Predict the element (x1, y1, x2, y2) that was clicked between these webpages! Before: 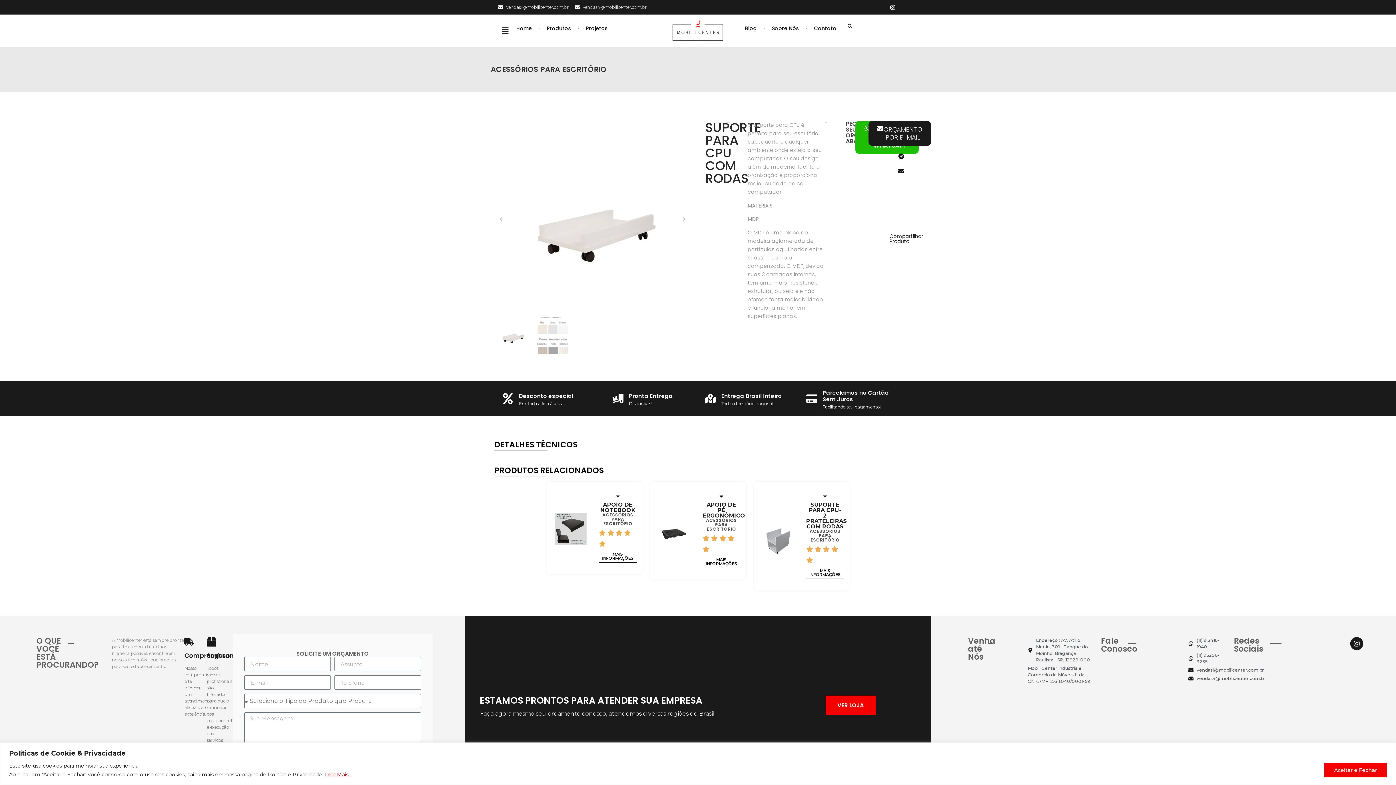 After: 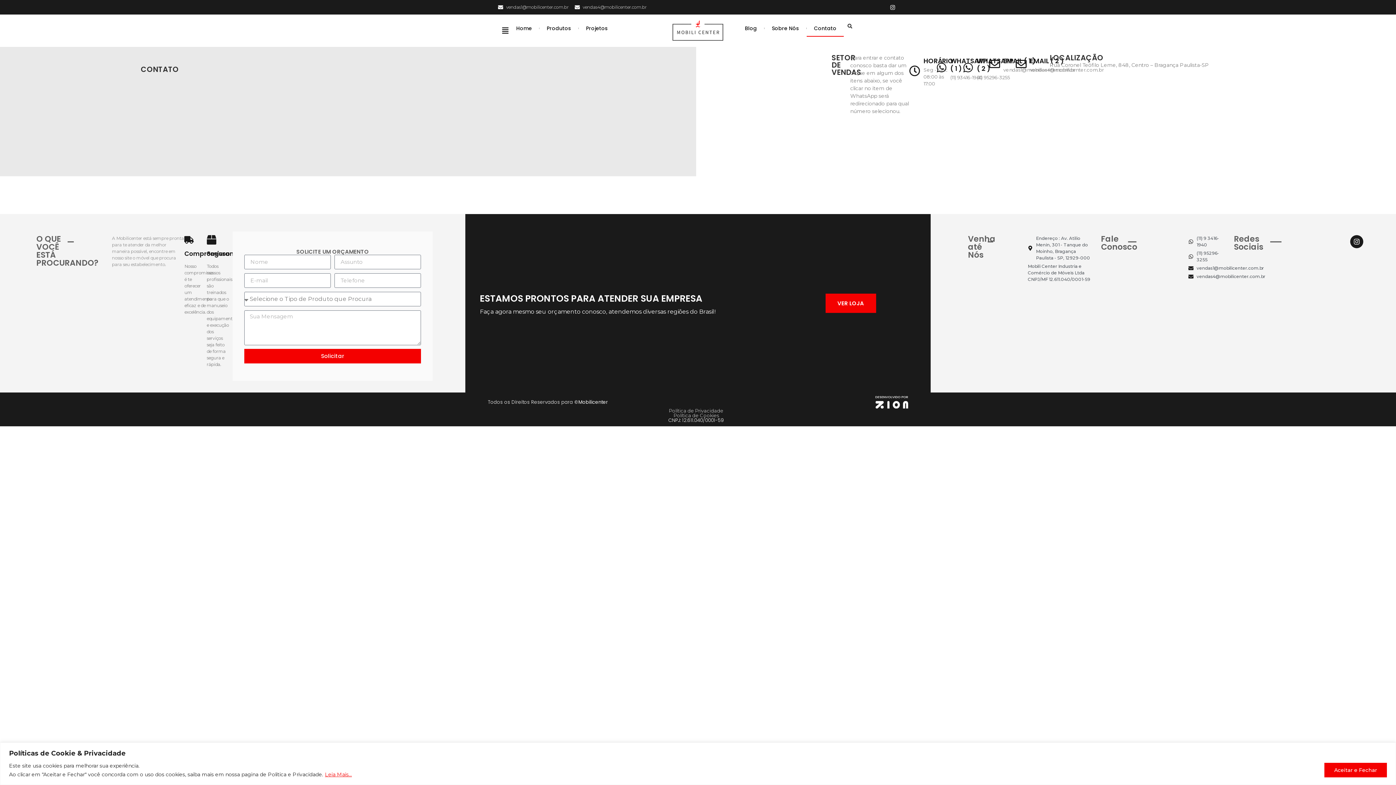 Action: label: Contato bbox: (806, 20, 844, 36)